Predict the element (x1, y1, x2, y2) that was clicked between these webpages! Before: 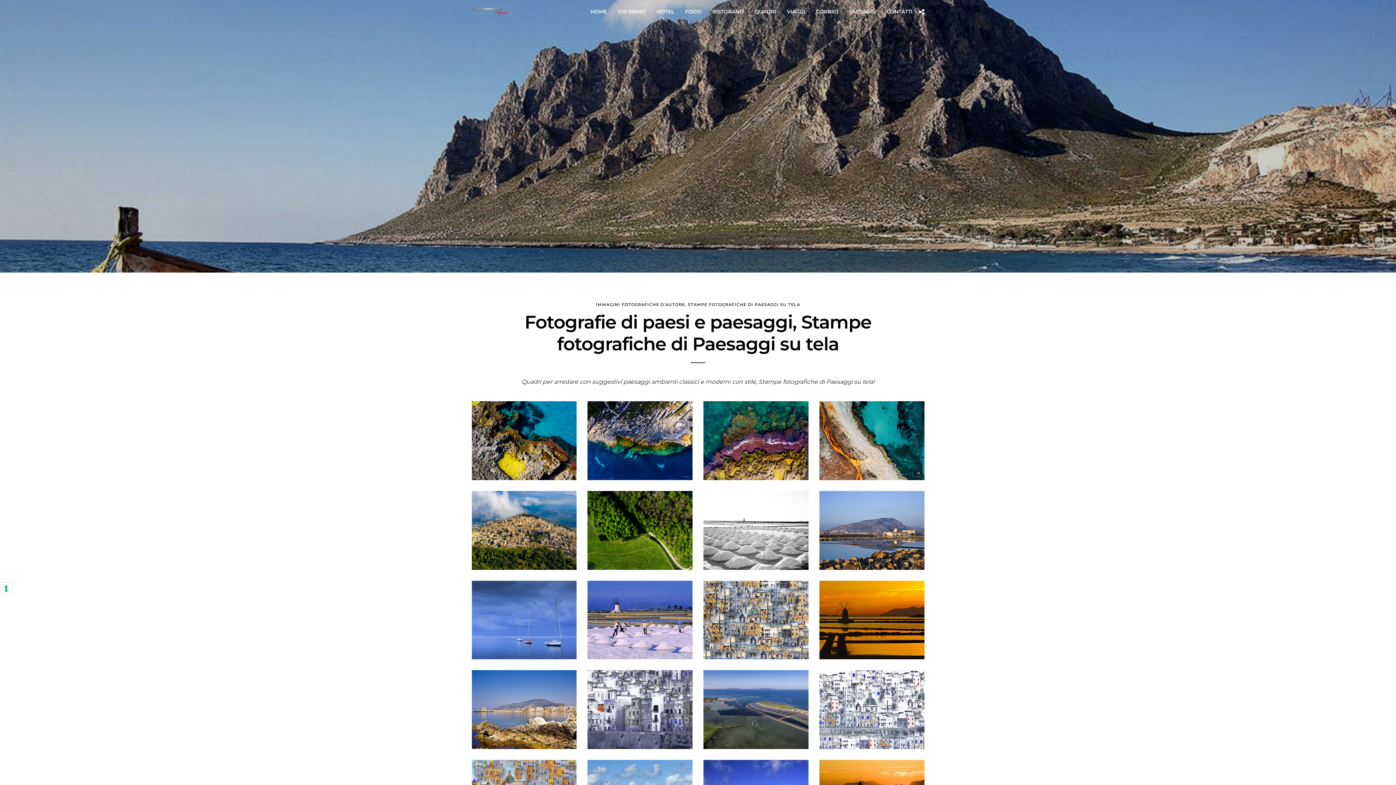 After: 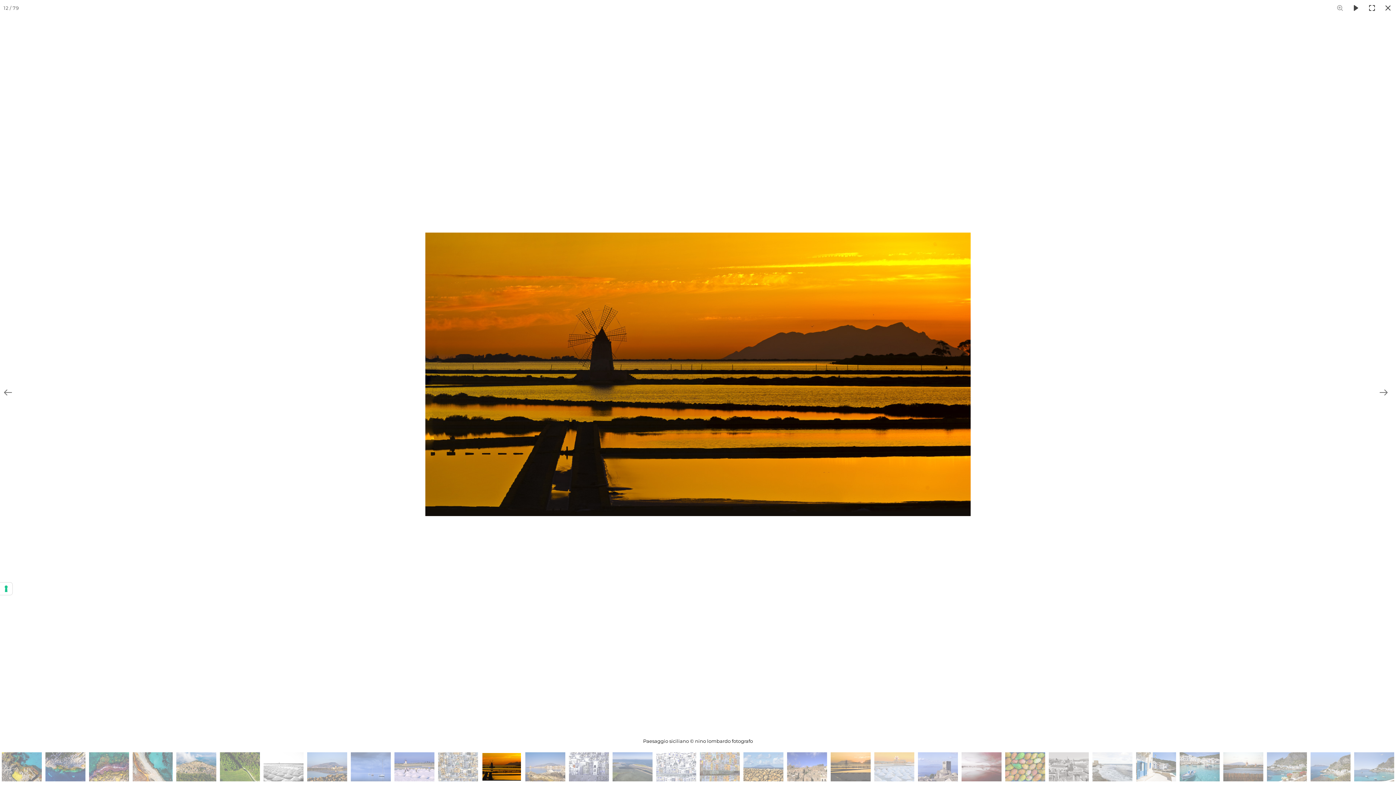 Action: bbox: (819, 580, 924, 659)